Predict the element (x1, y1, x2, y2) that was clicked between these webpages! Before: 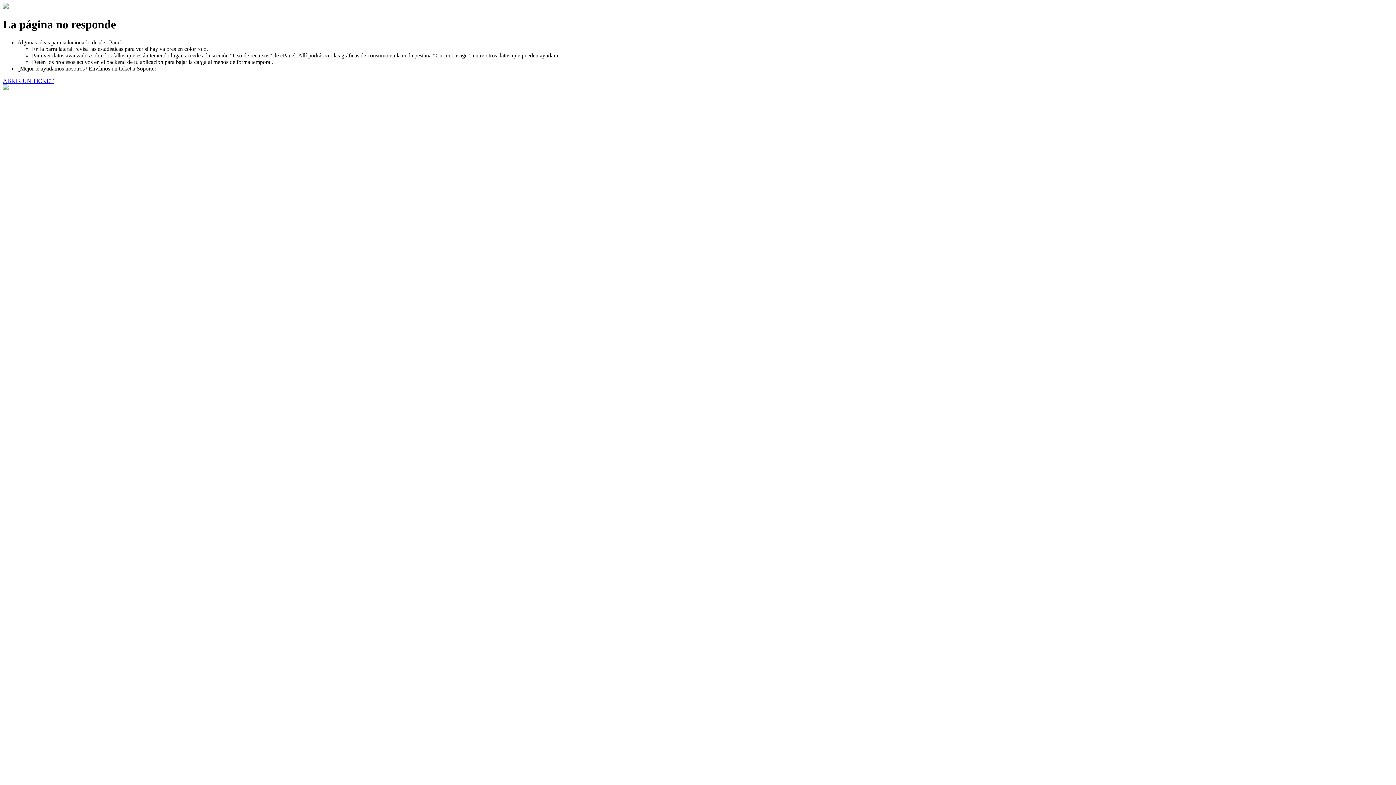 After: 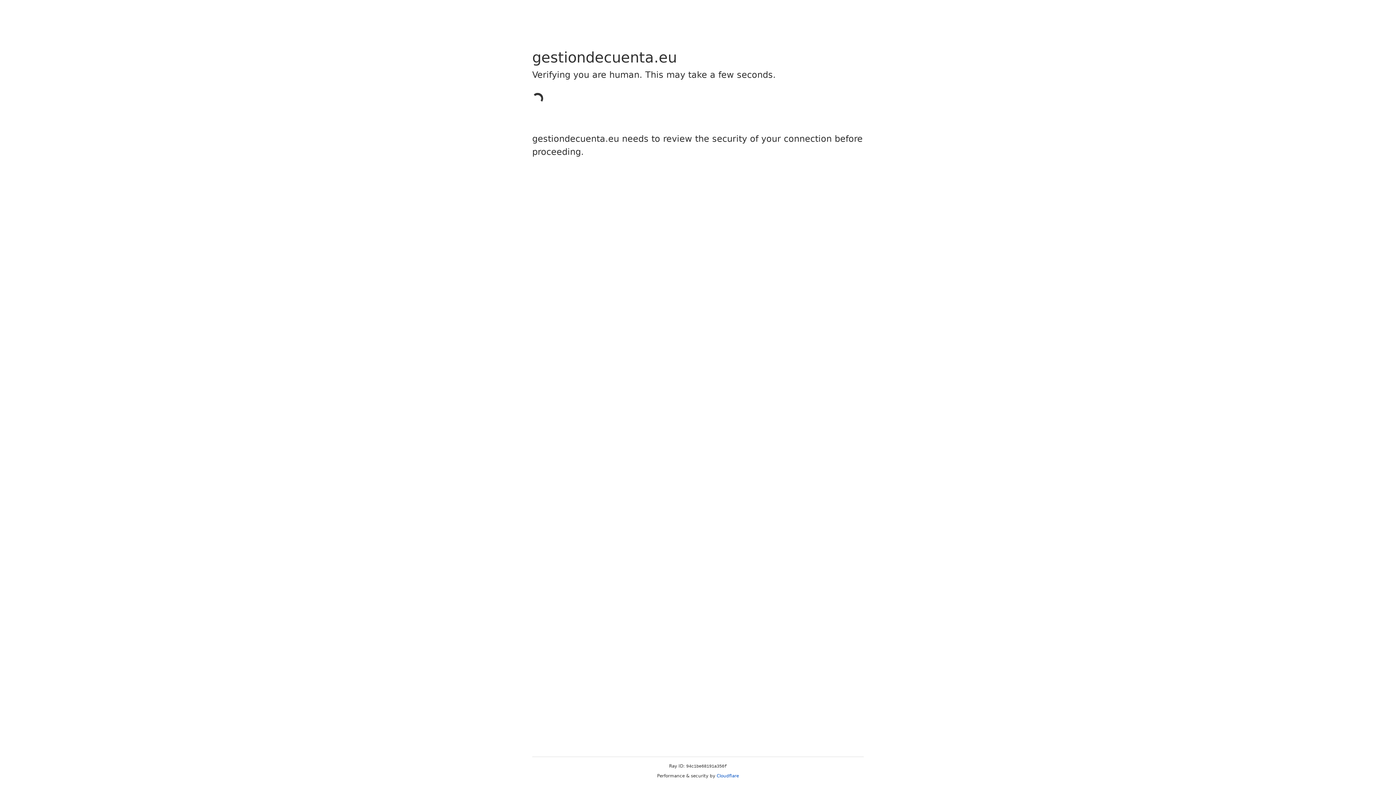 Action: label: ABRIR UN TICKET bbox: (2, 77, 53, 83)